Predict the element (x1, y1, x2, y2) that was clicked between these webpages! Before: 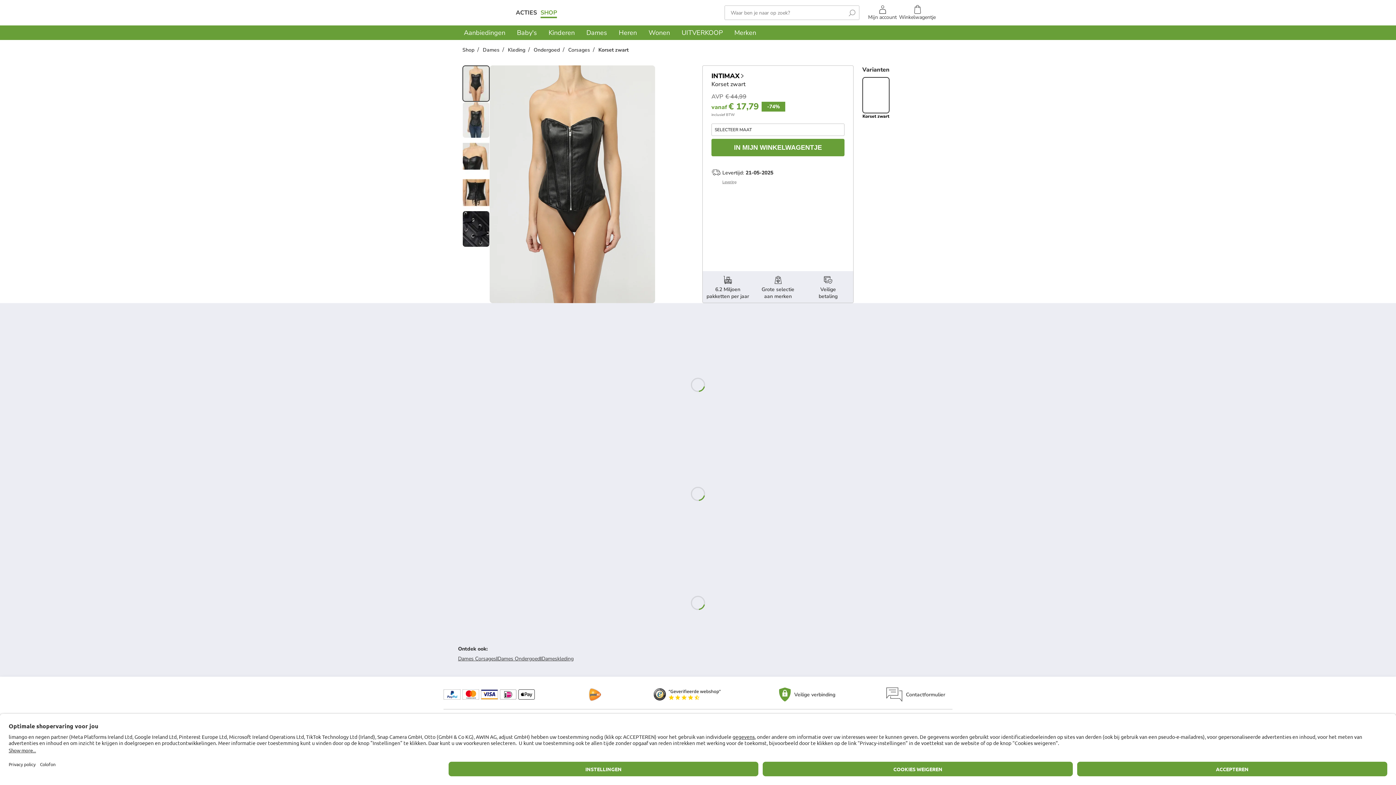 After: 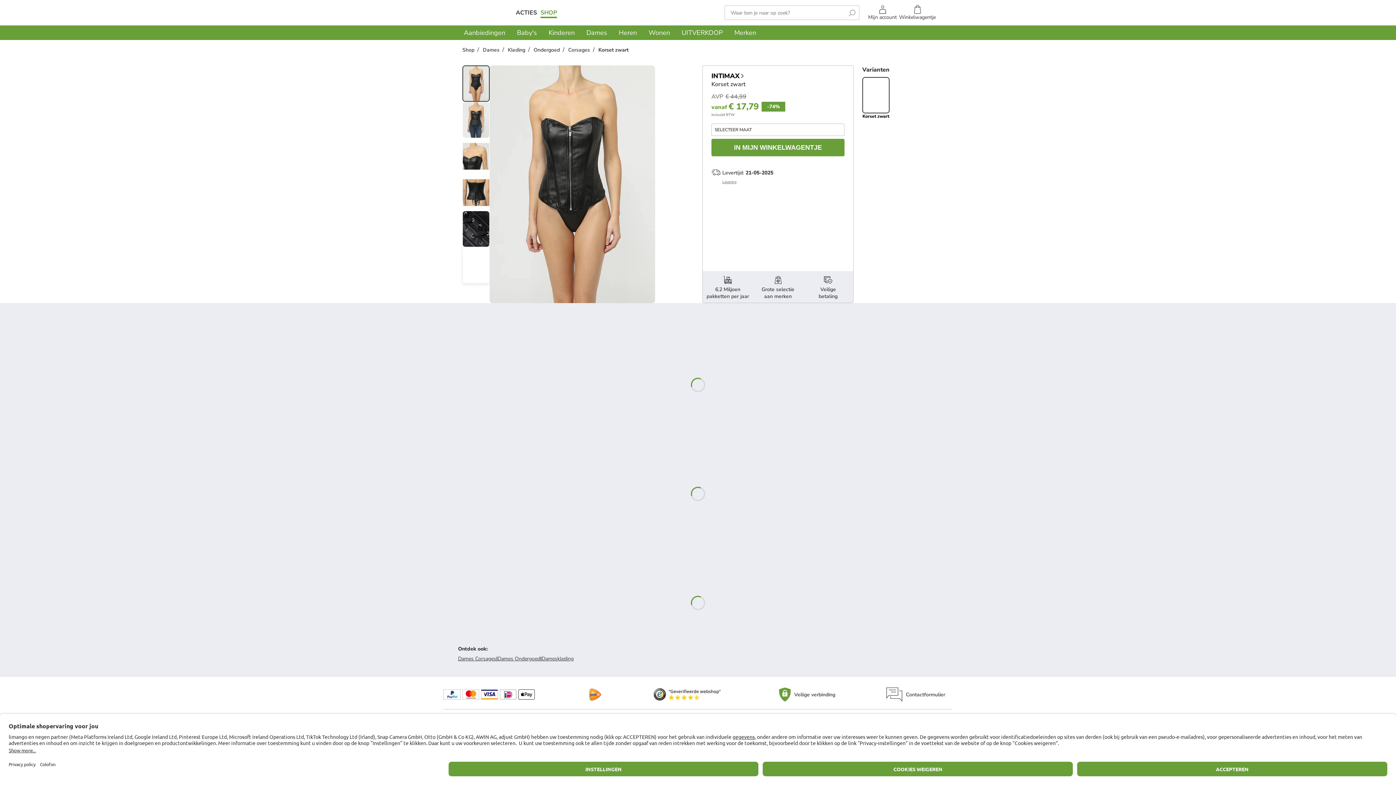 Action: bbox: (462, 247, 489, 283)